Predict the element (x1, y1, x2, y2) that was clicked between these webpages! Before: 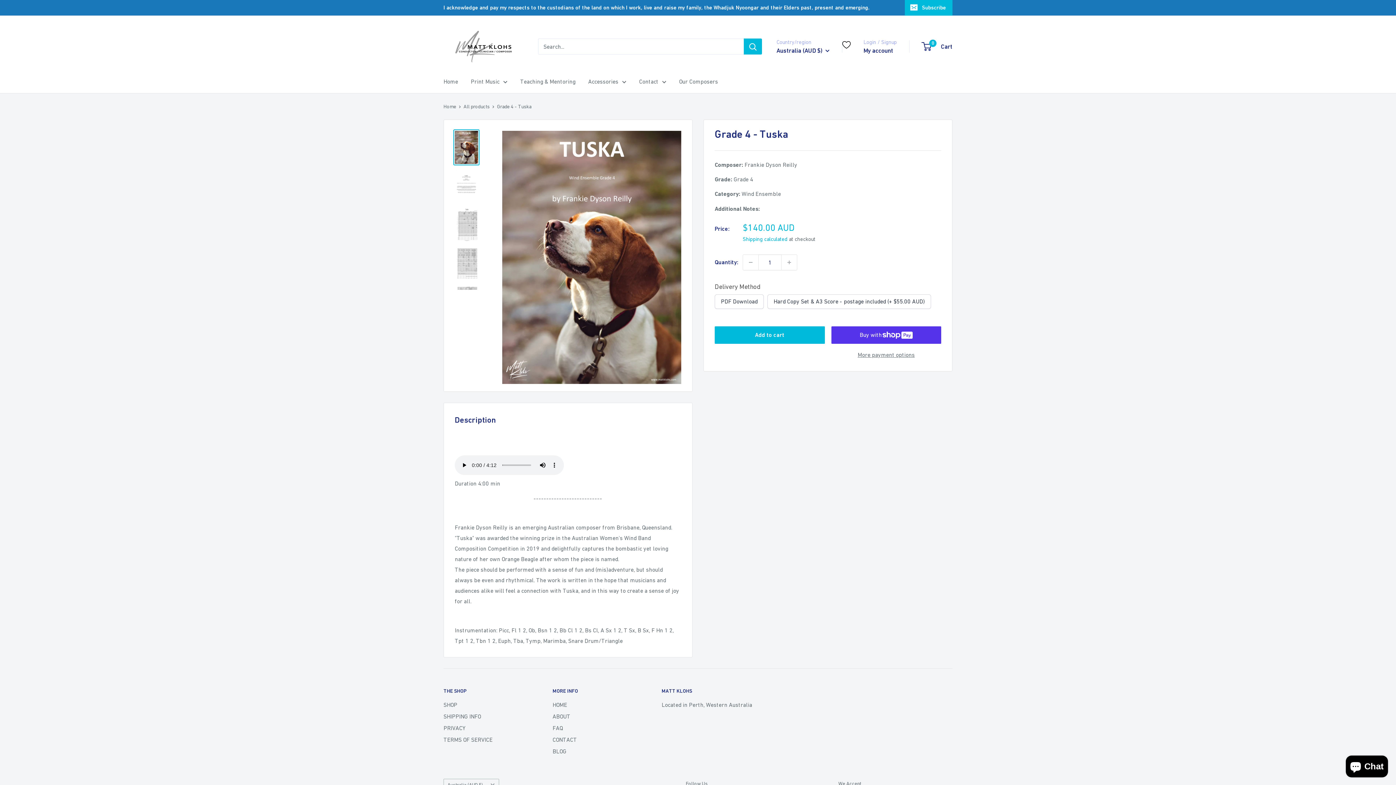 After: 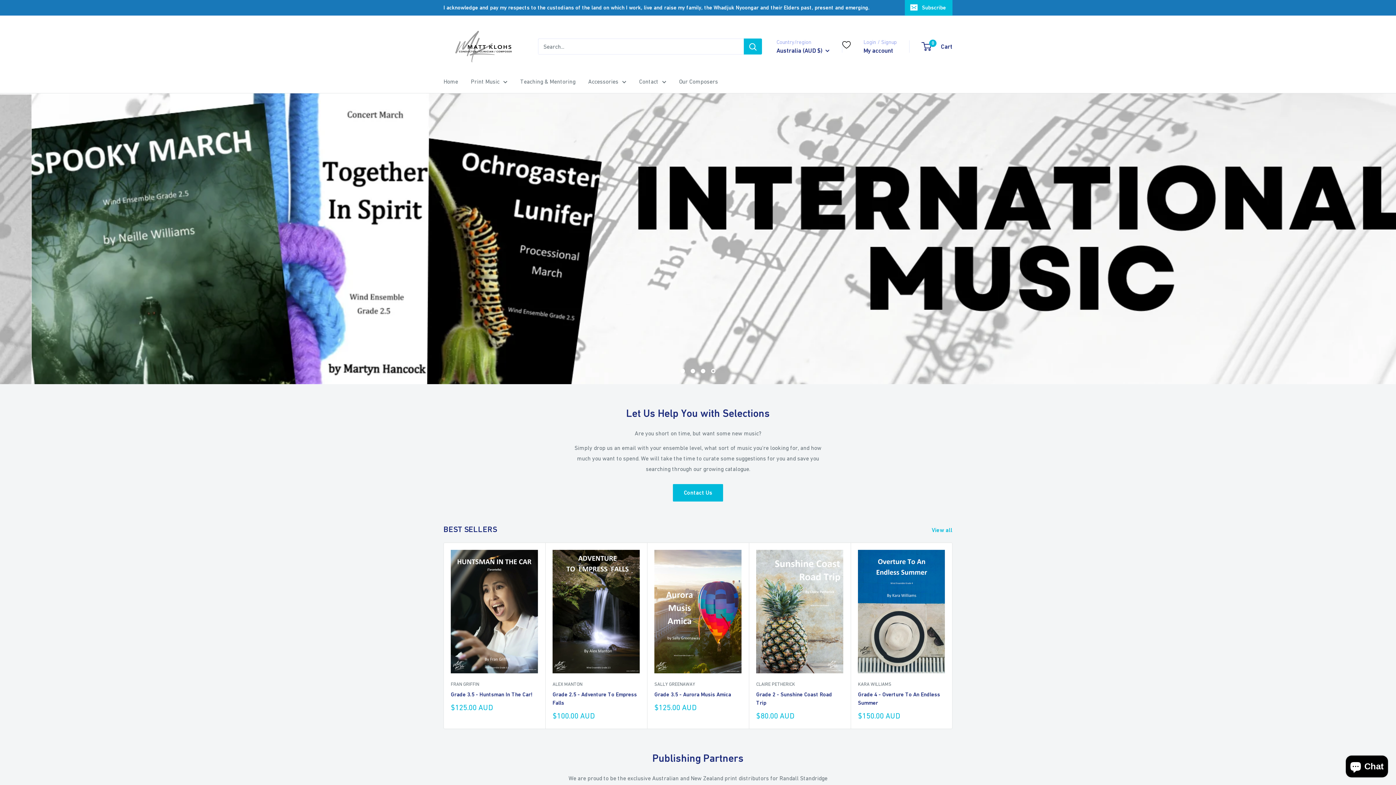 Action: bbox: (443, 76, 458, 86) label: Home